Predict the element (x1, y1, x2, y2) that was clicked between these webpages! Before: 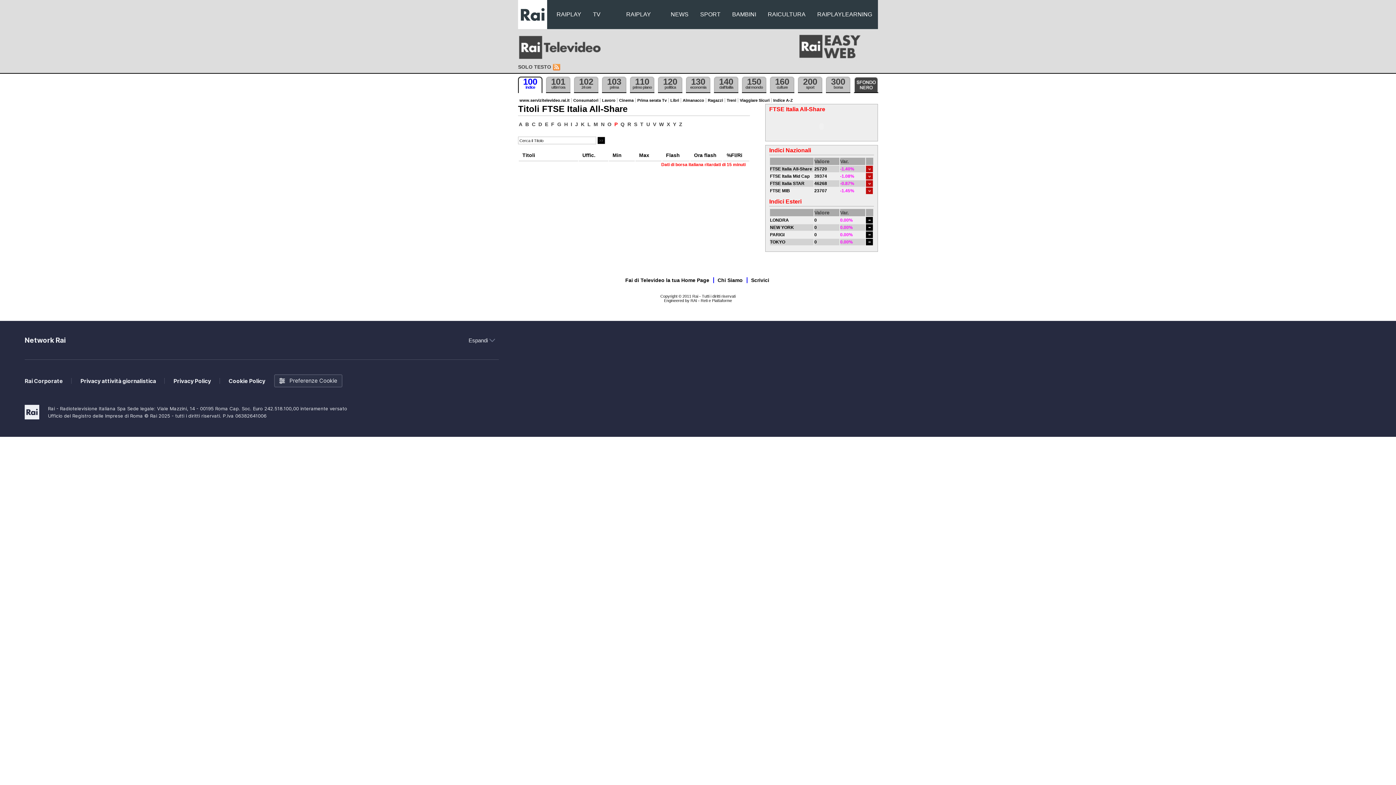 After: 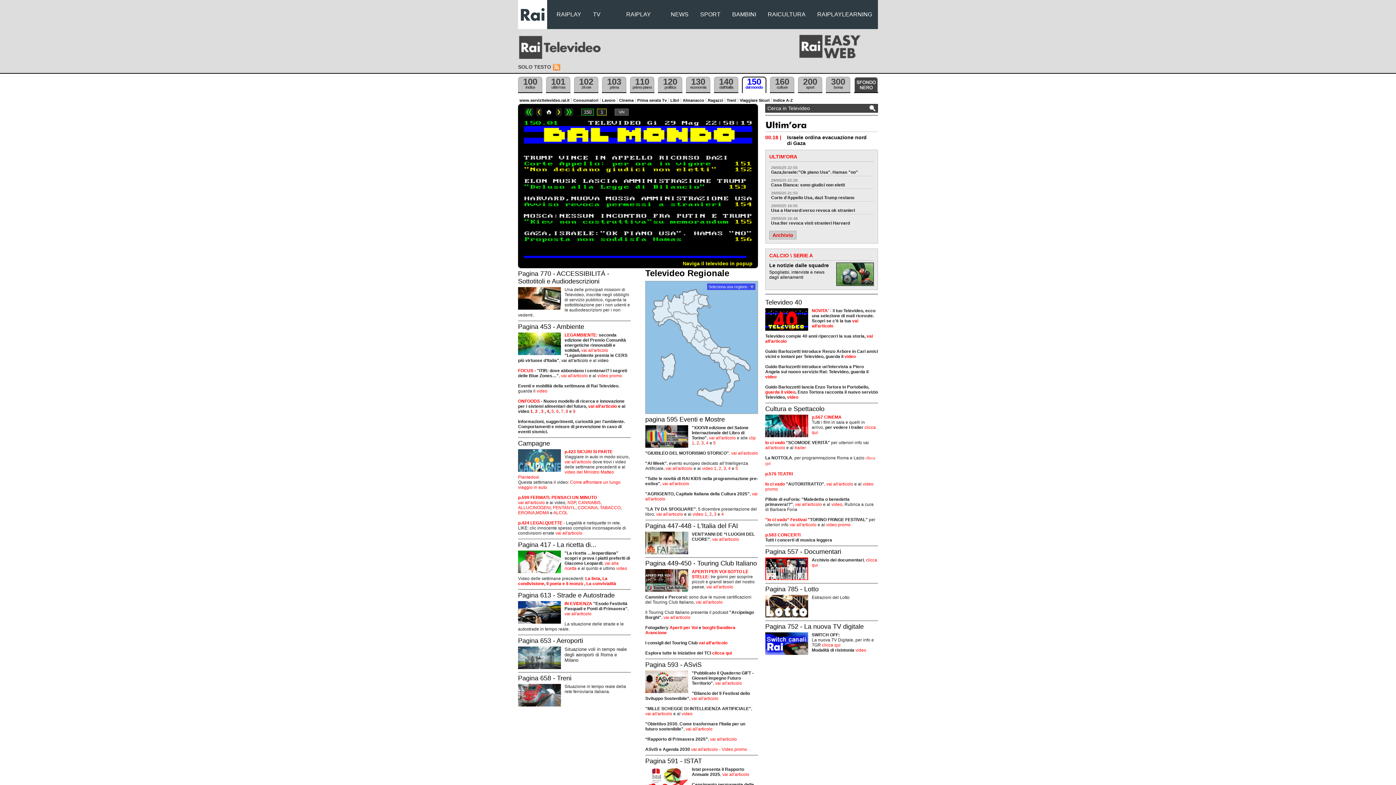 Action: label: 150
dal mondo bbox: (742, 76, 766, 93)